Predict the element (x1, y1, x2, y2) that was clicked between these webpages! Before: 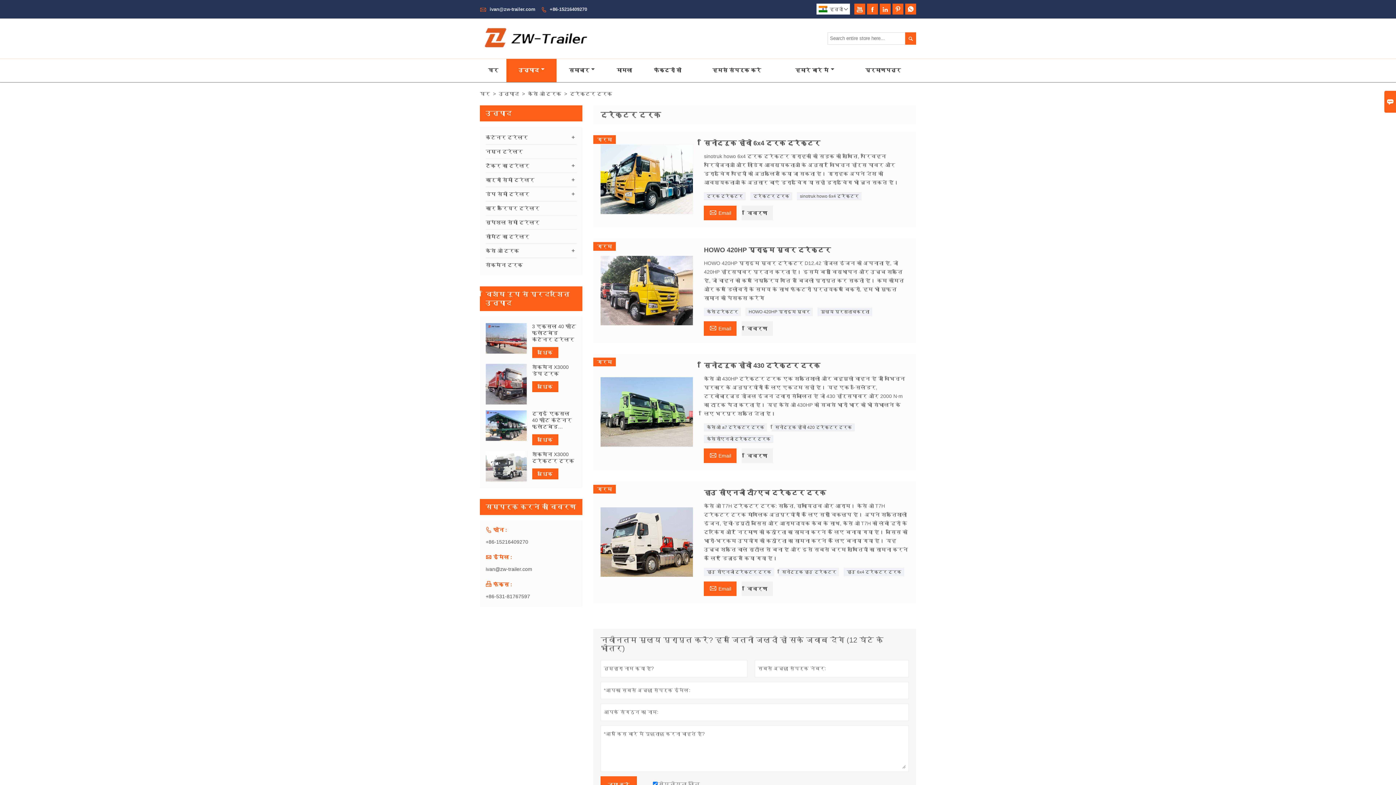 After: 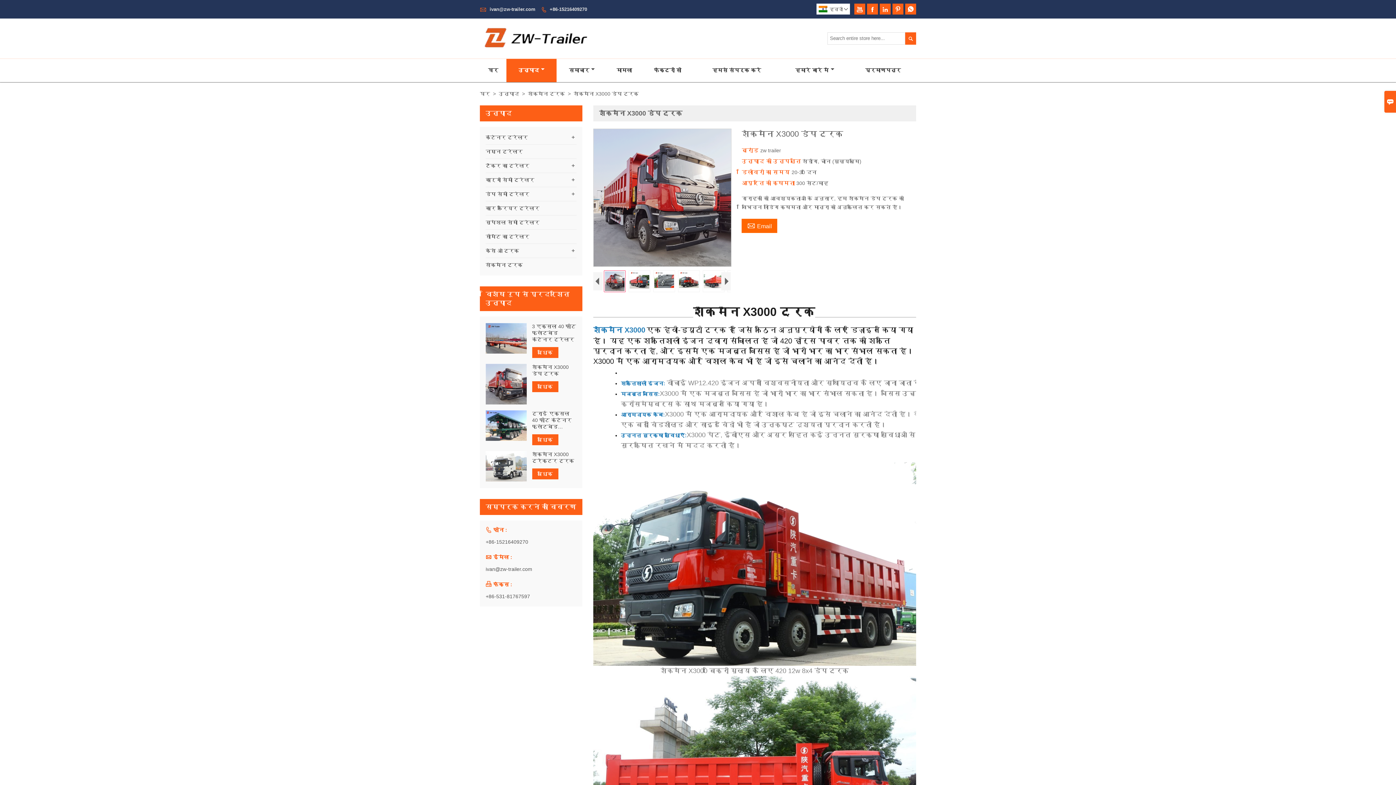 Action: bbox: (532, 381, 558, 392) label: अधिक